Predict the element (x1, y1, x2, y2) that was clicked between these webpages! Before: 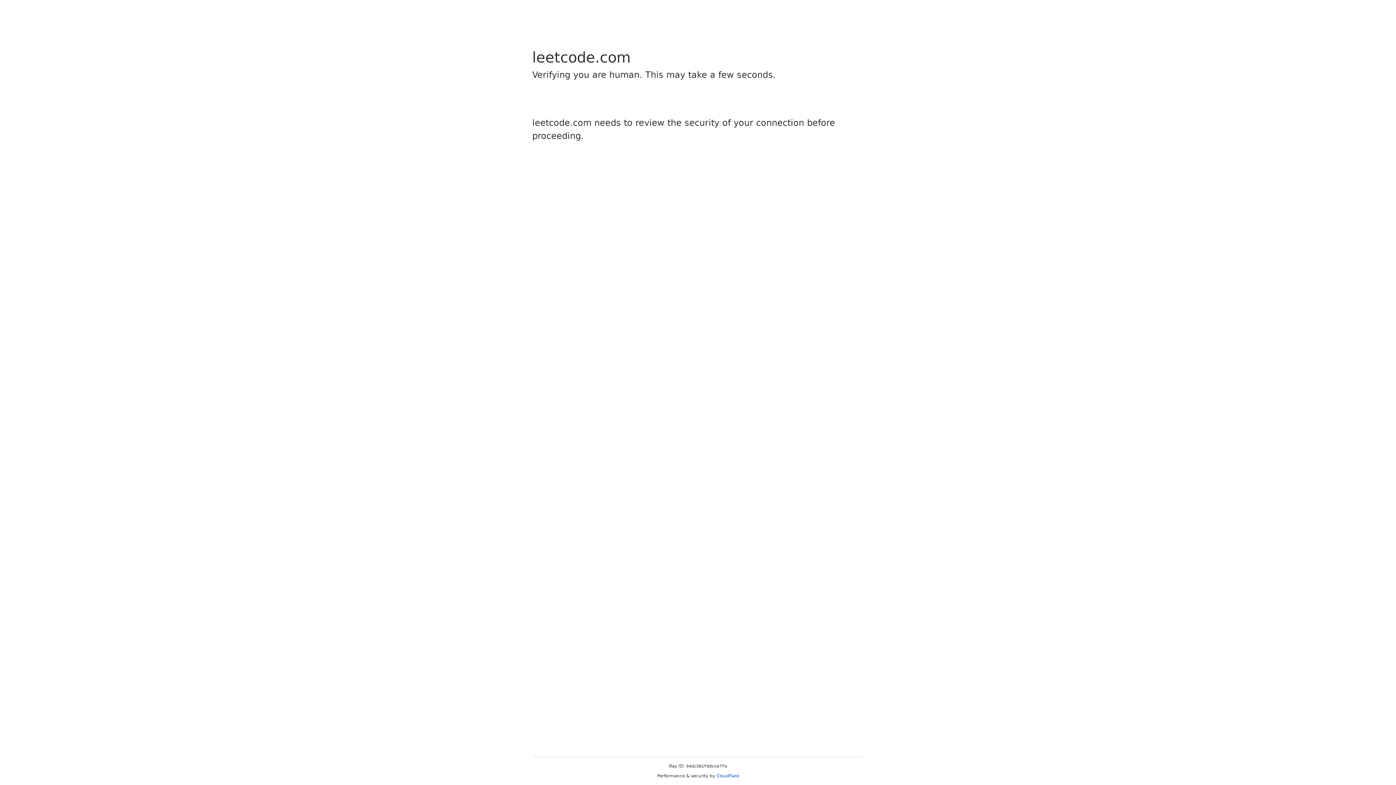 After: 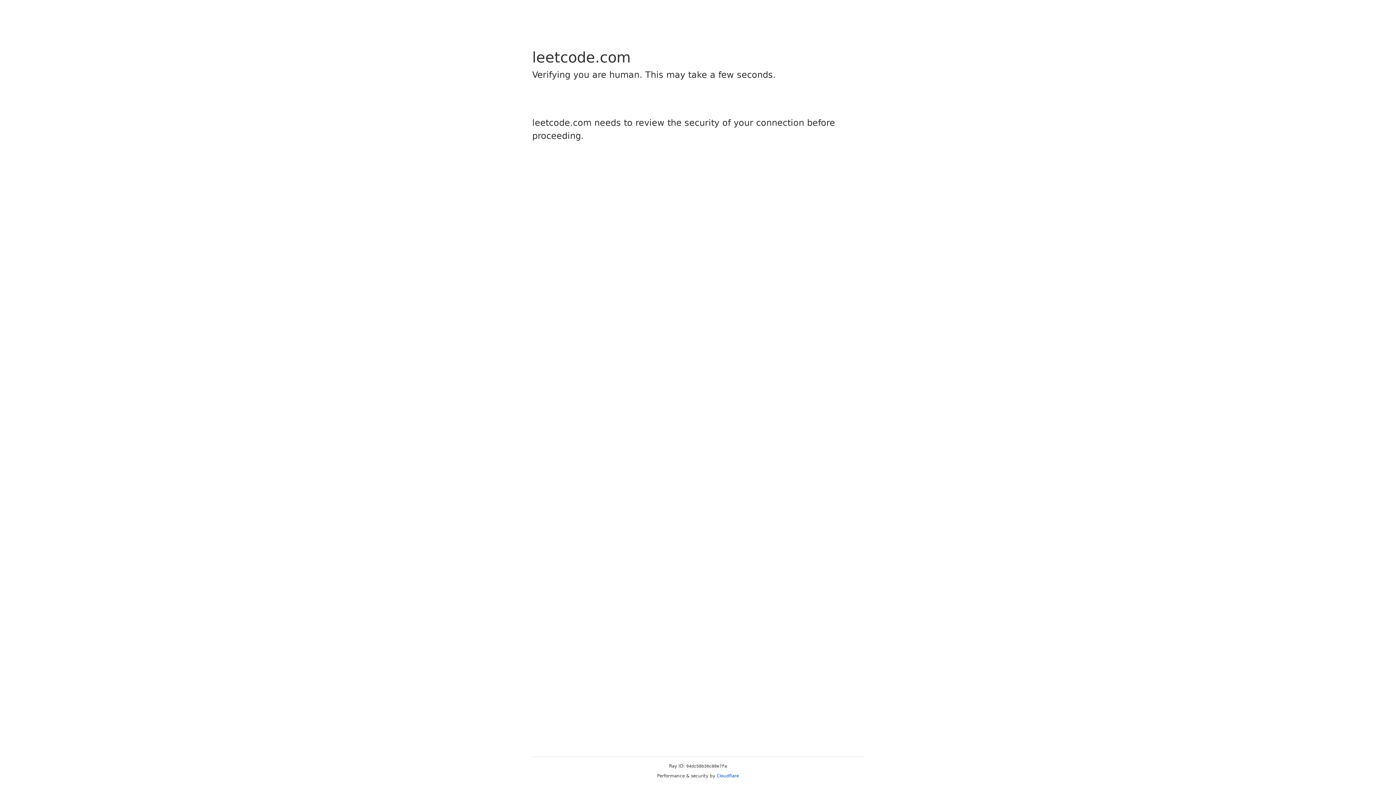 Action: label: Cloudflare bbox: (716, 773, 739, 778)